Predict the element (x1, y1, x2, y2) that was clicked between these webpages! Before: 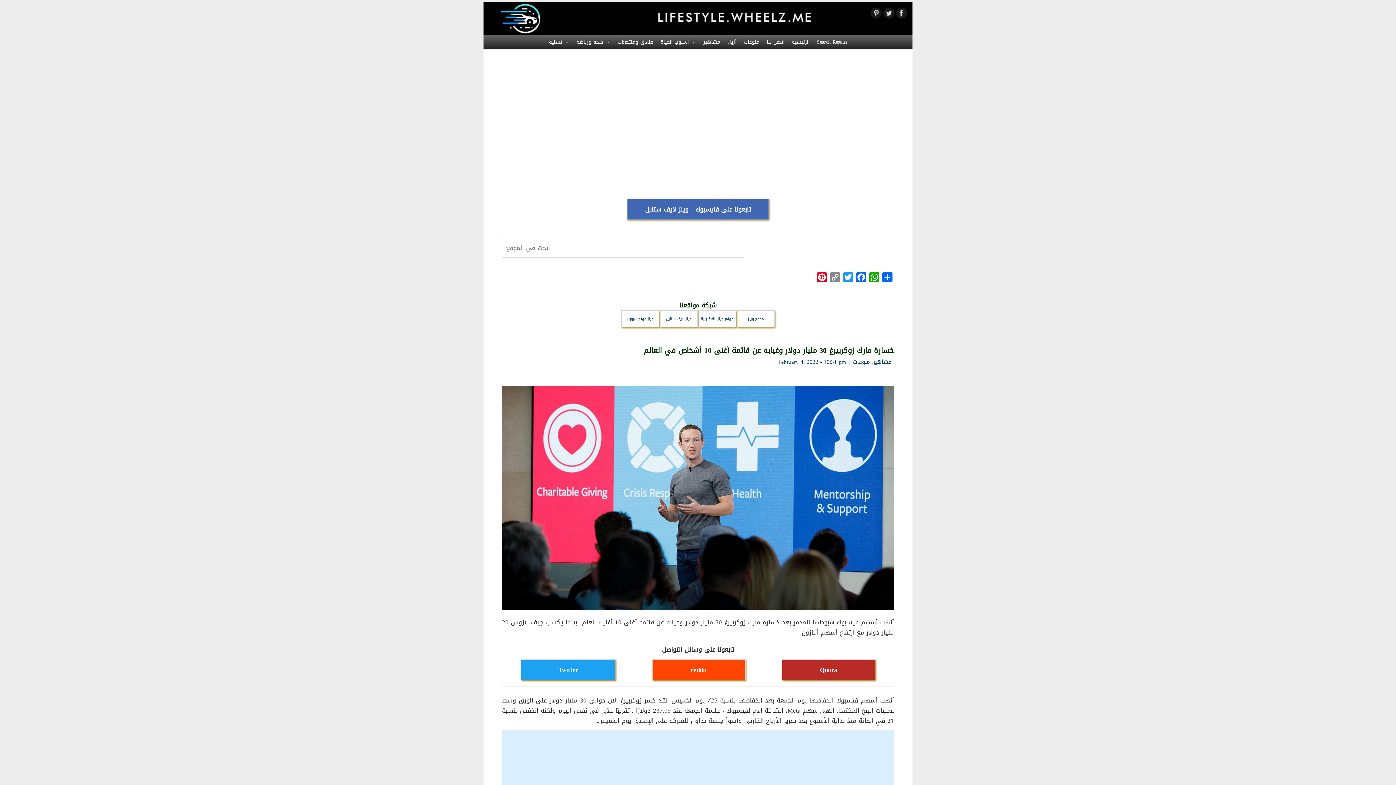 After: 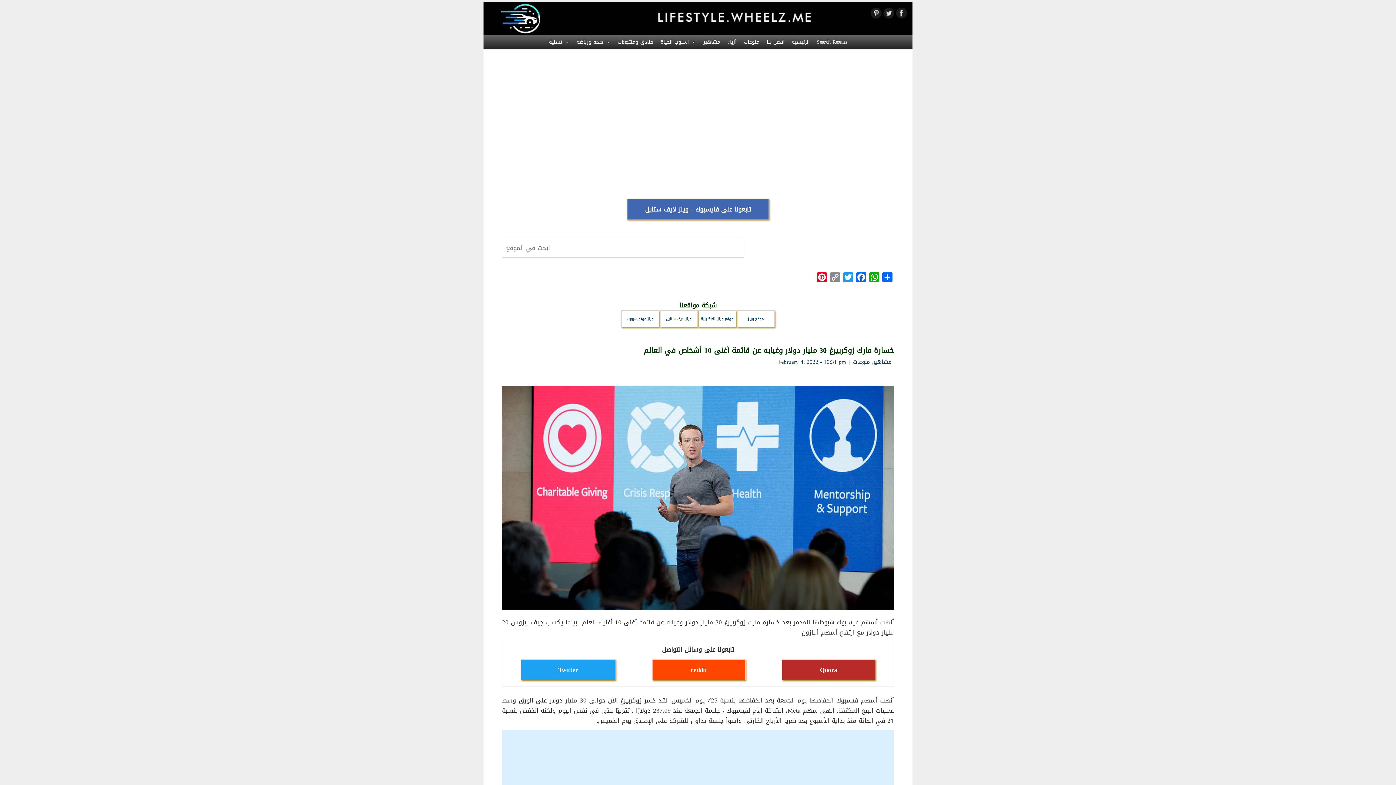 Action: bbox: (782, 659, 875, 680) label: Quora